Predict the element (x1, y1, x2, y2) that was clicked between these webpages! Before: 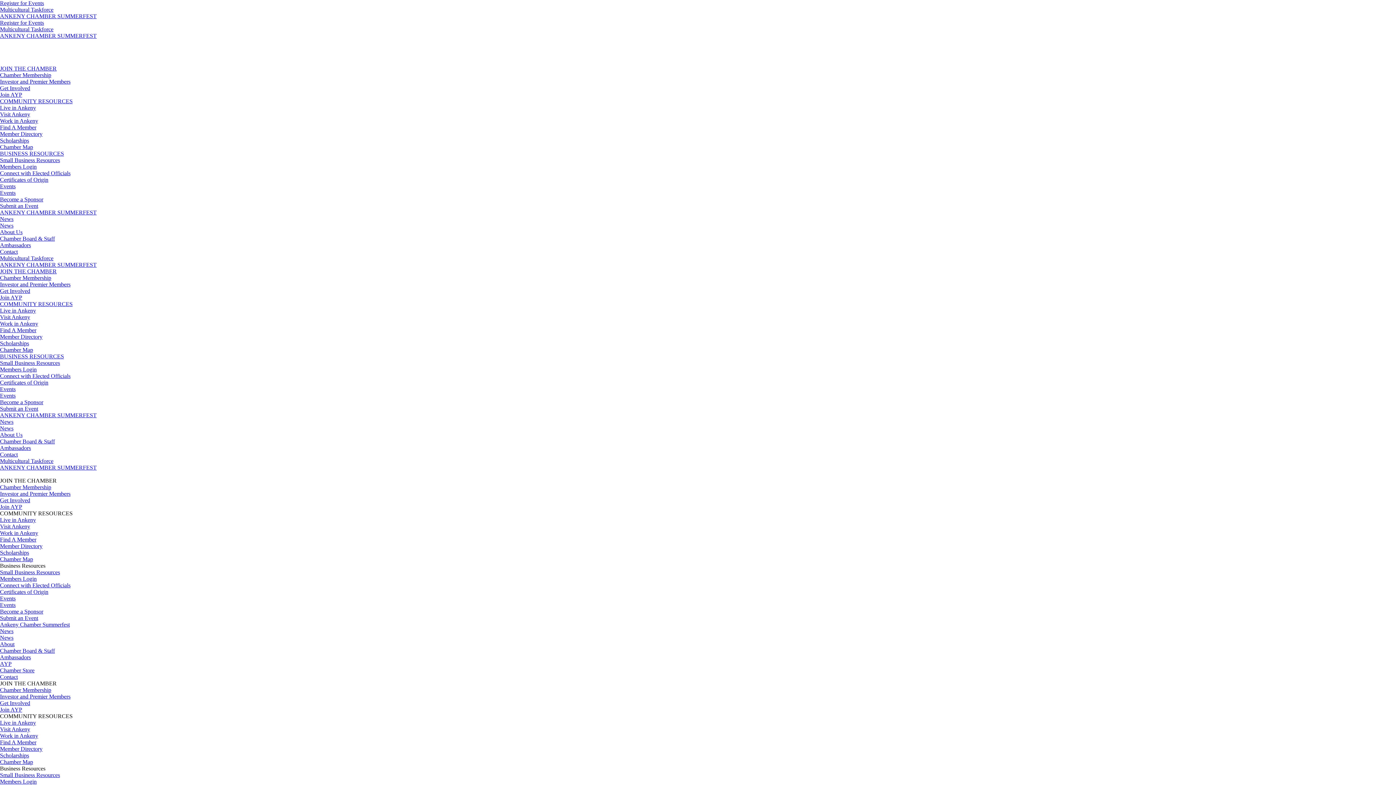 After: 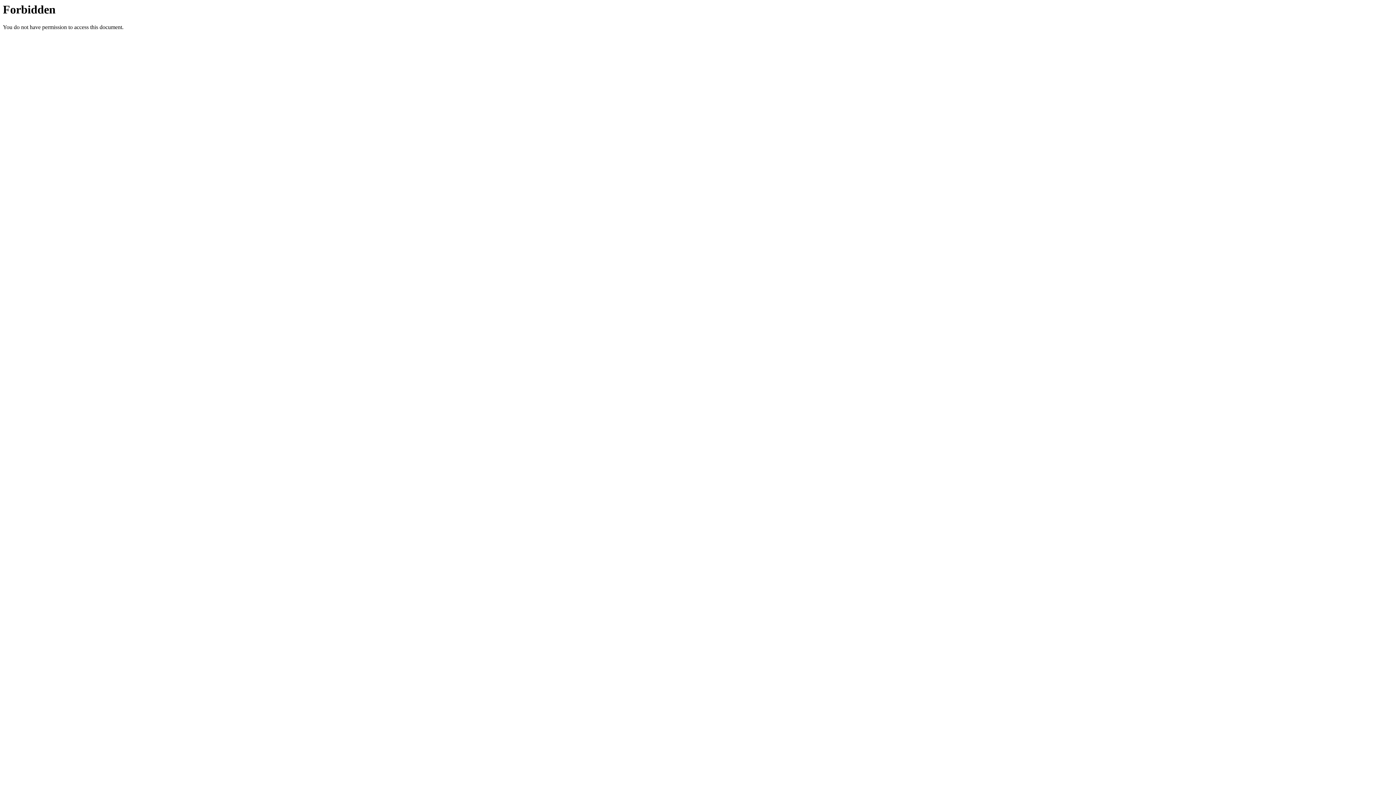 Action: label: Become a Sponsor bbox: (0, 399, 43, 405)